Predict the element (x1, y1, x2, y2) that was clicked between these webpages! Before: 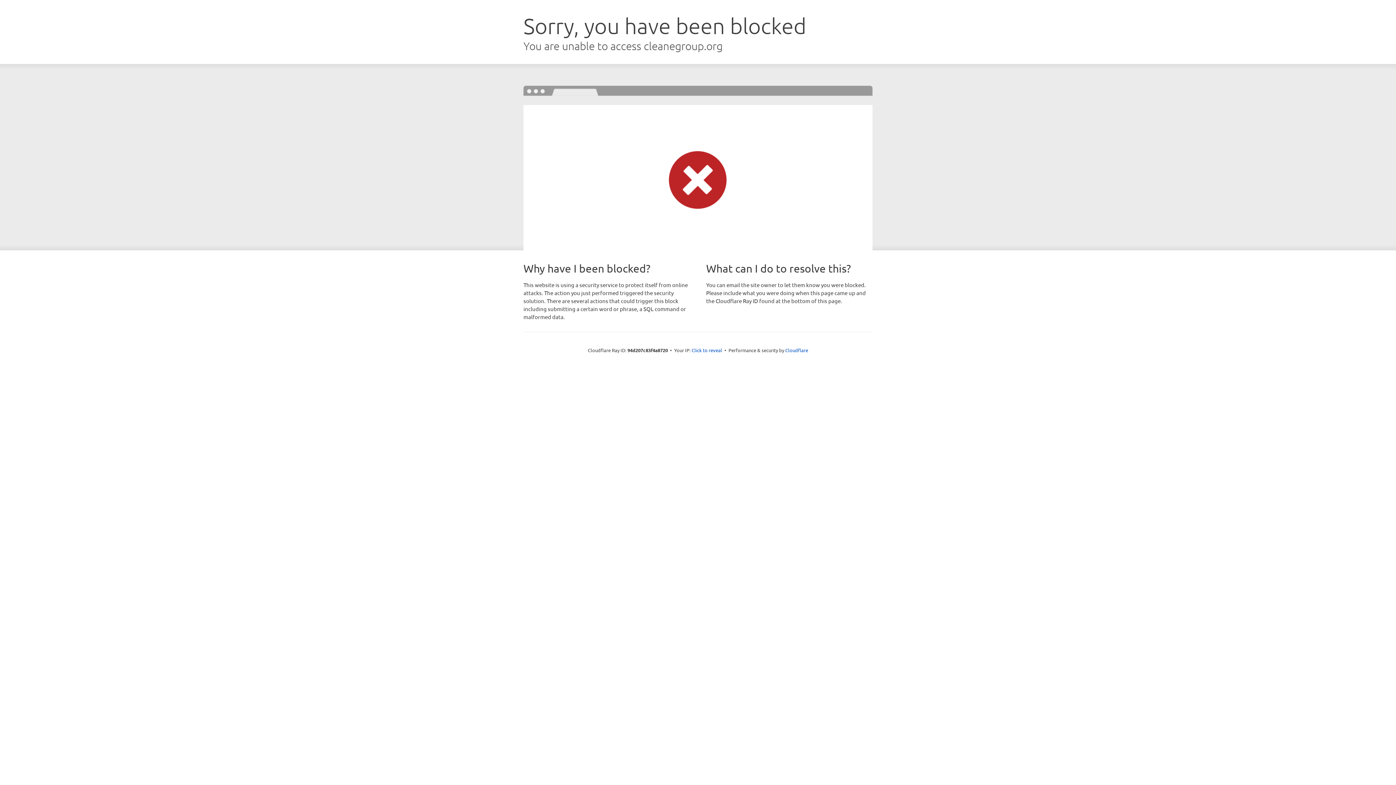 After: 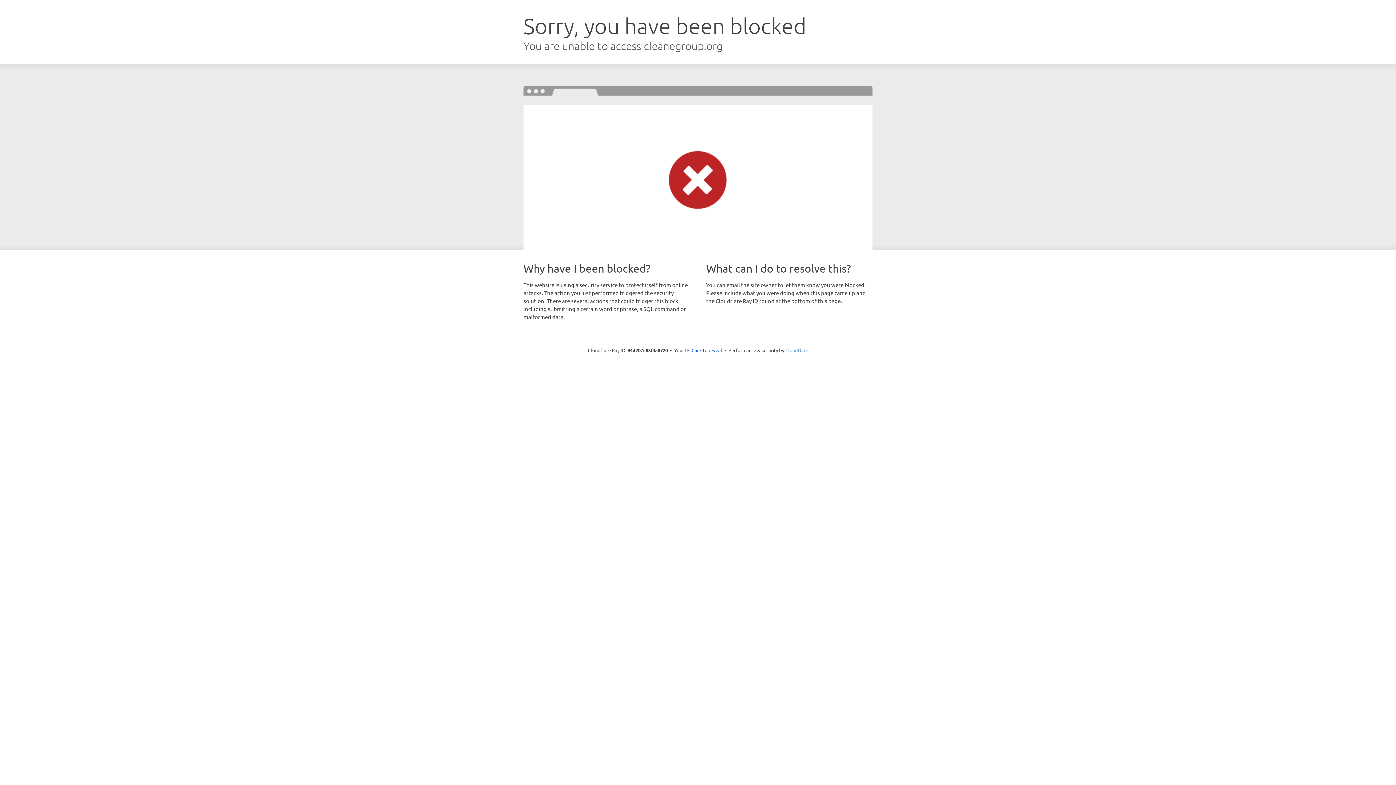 Action: bbox: (785, 347, 808, 353) label: Cloudflare